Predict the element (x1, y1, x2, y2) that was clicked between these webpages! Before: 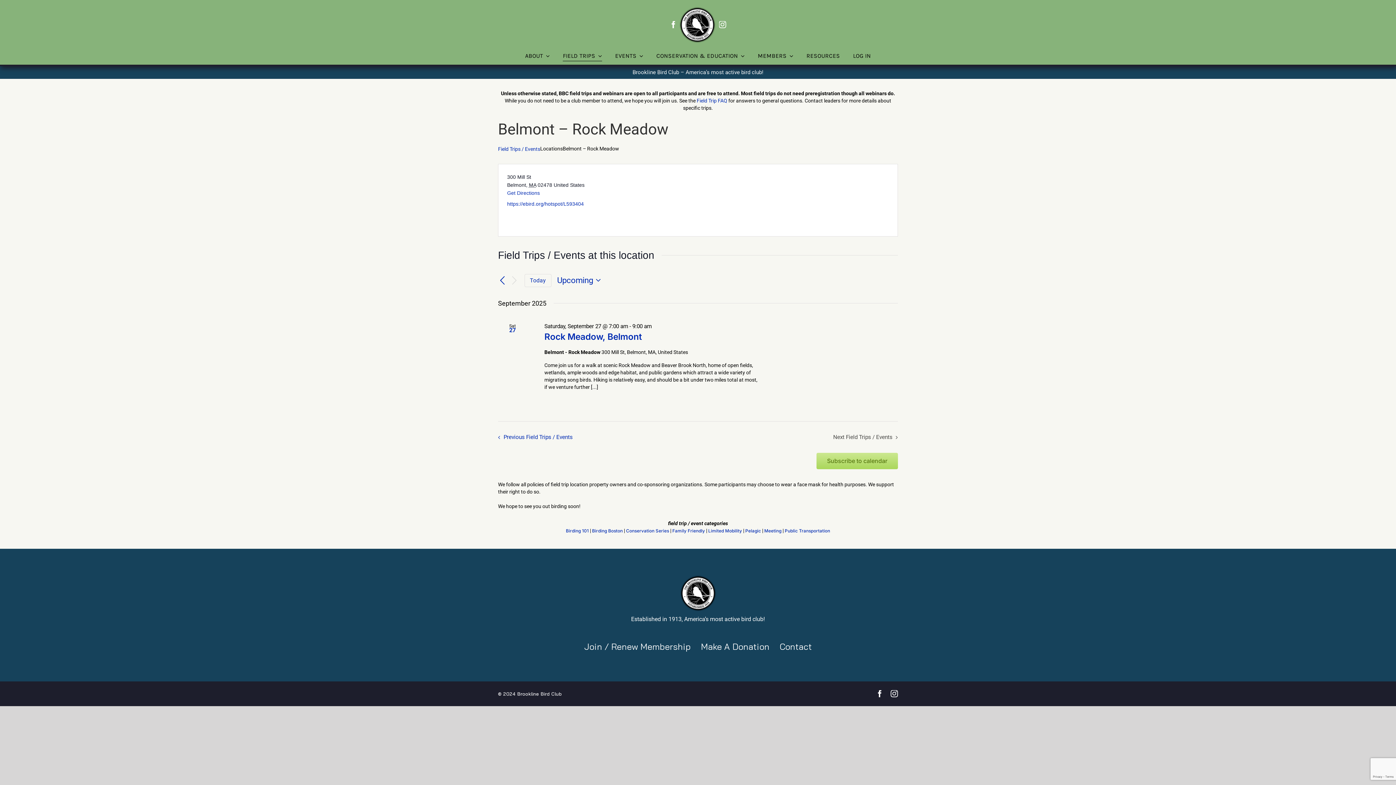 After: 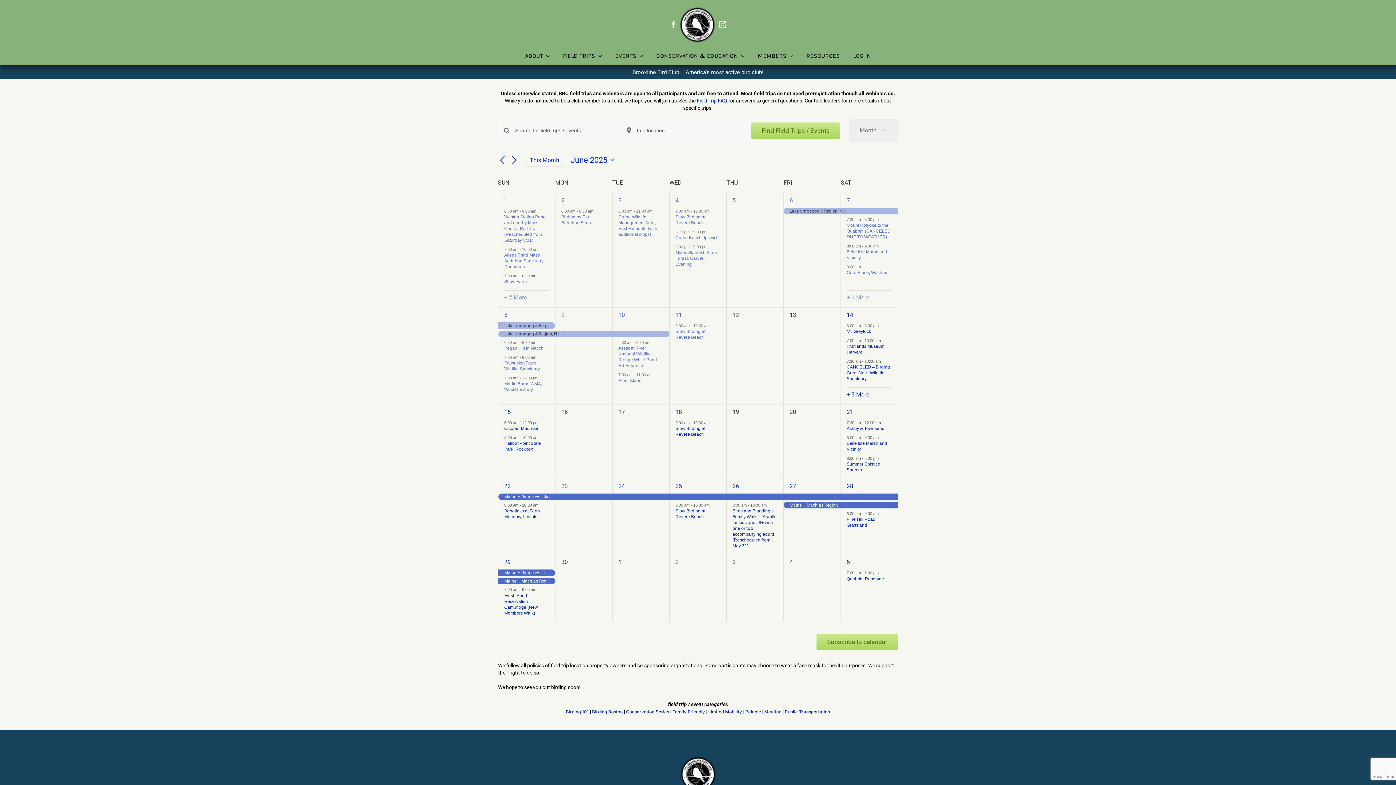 Action: bbox: (498, 145, 540, 152) label: Field Trips / Events